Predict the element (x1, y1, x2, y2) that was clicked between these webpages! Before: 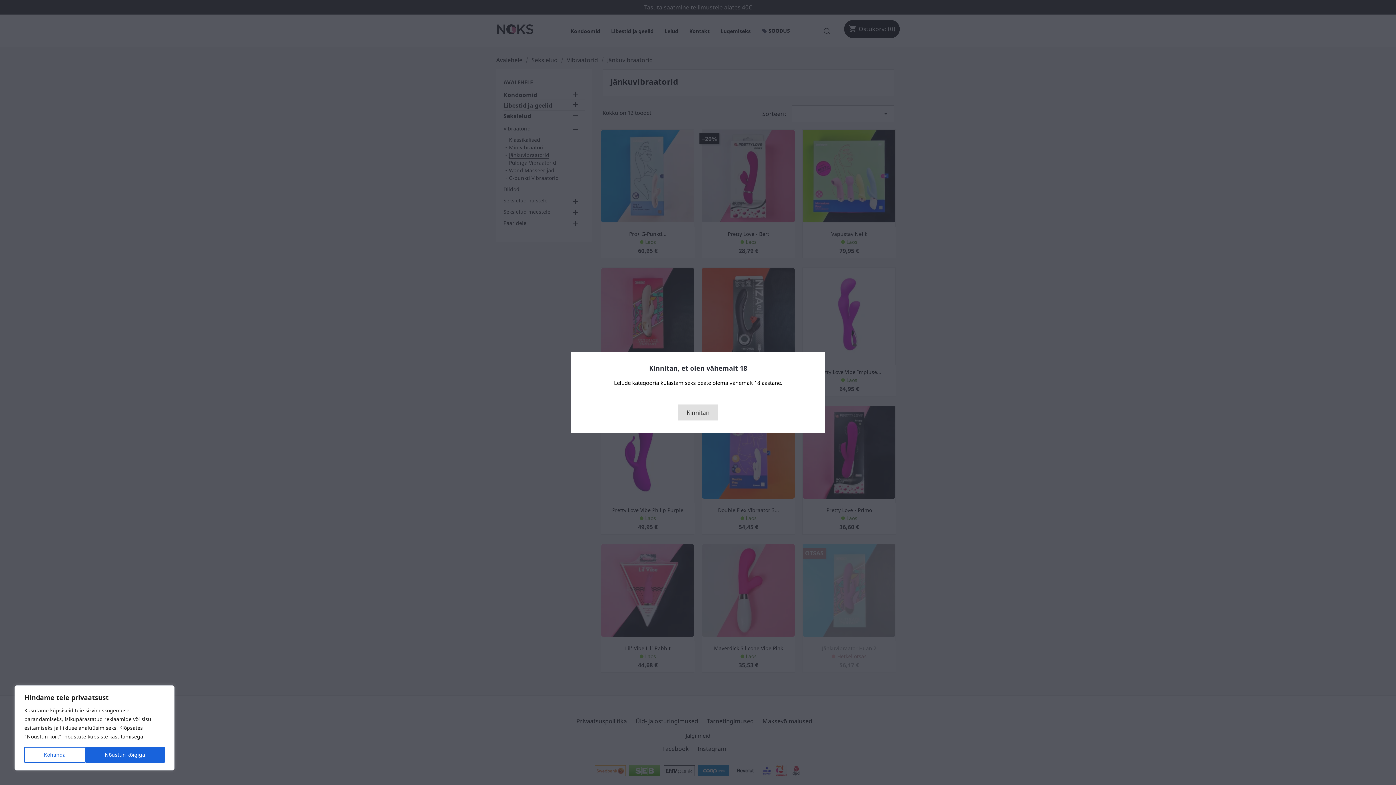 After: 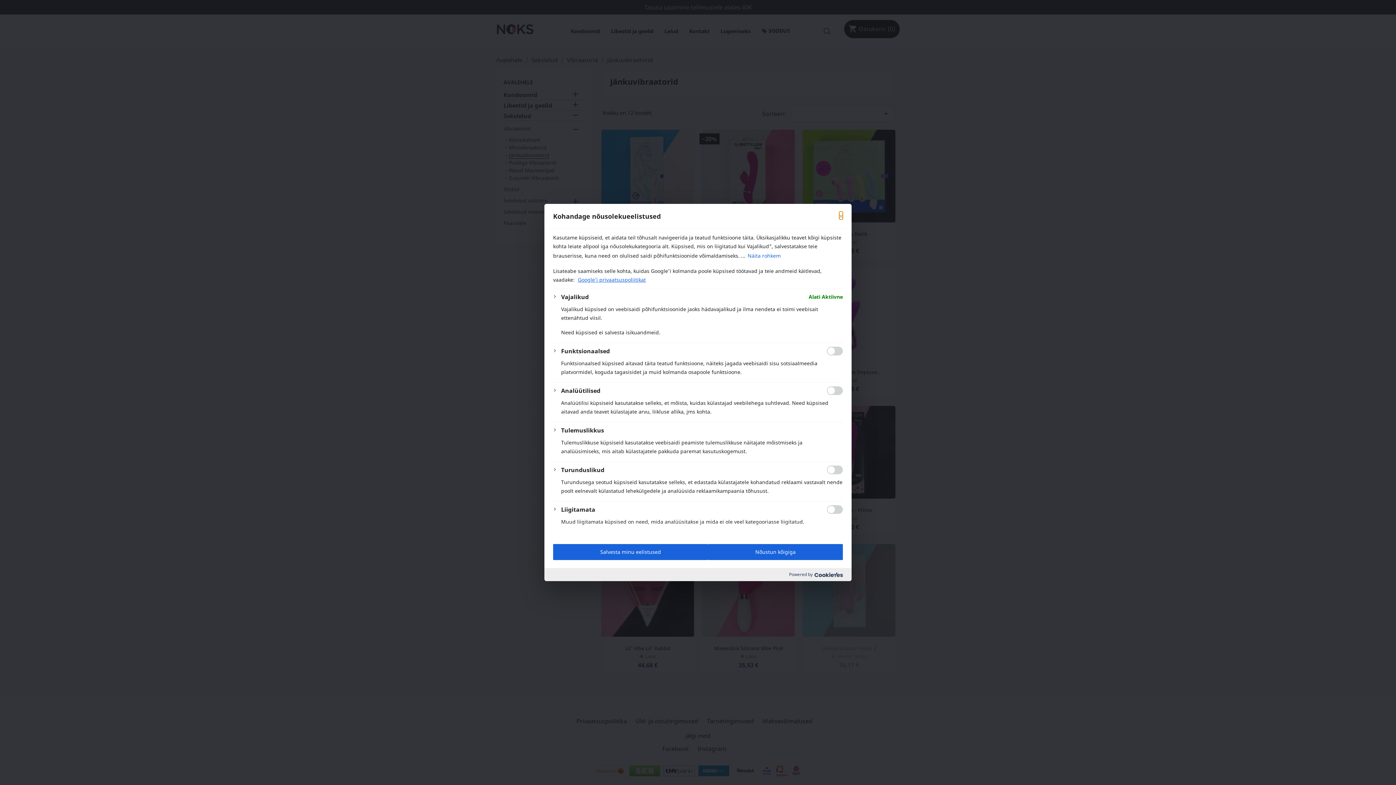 Action: bbox: (24, 747, 85, 763) label: Kohanda